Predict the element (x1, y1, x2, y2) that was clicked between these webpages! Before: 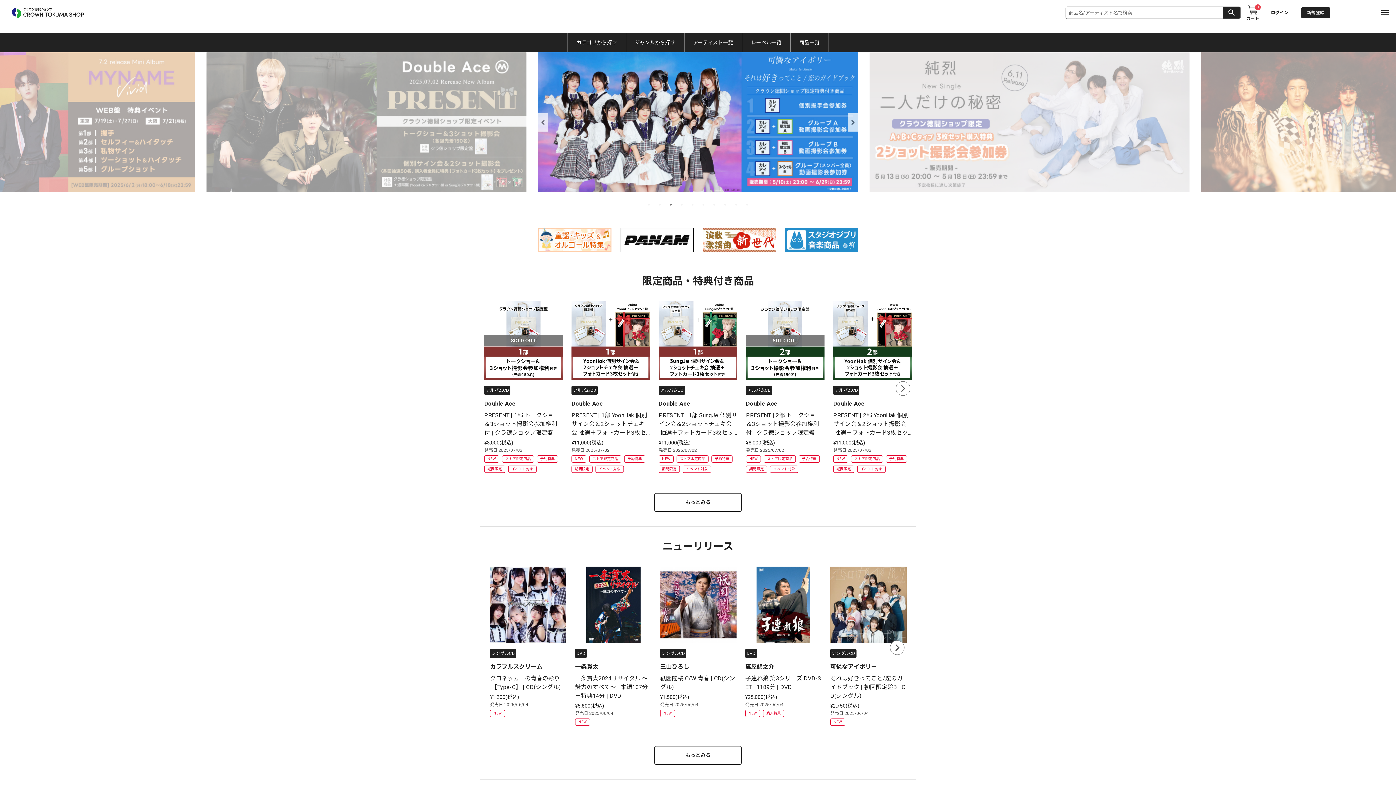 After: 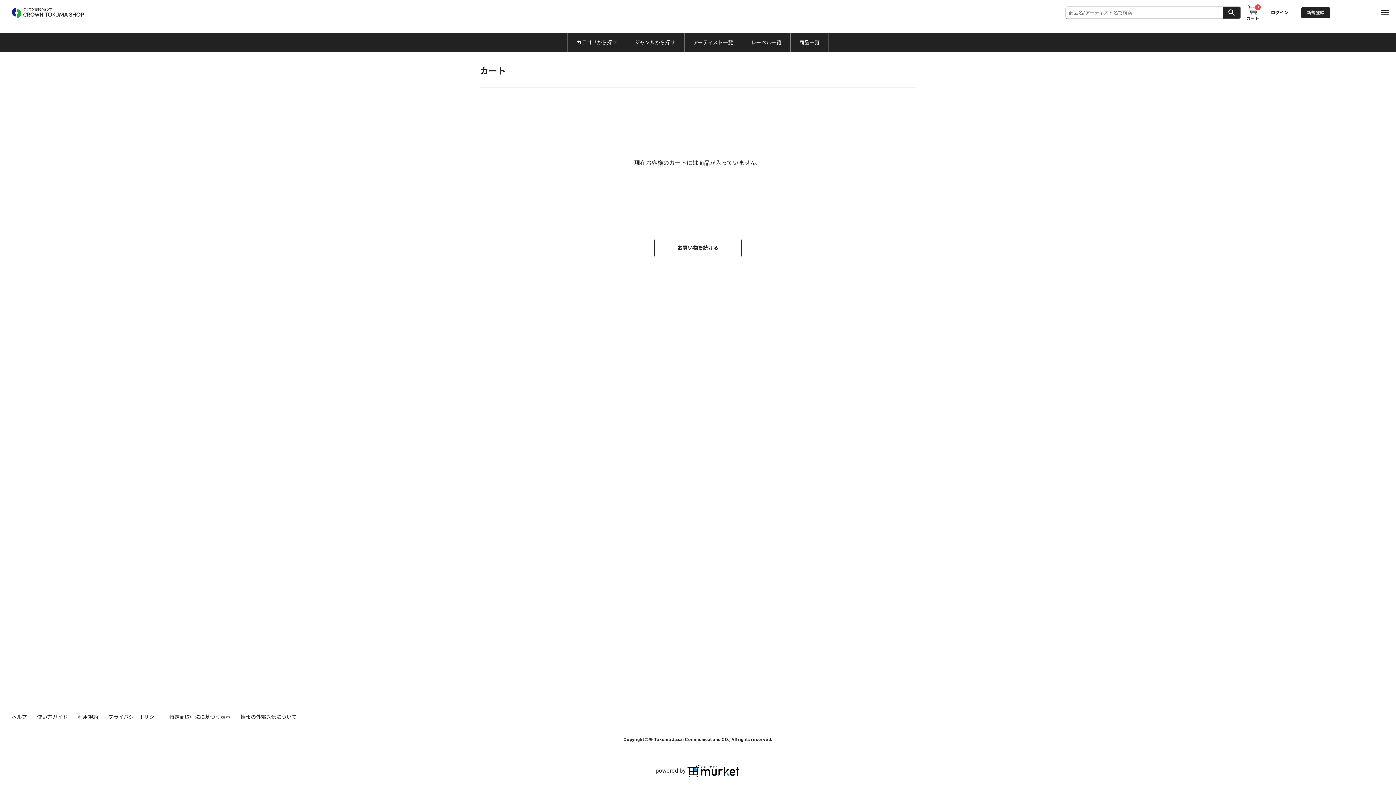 Action: label: カート bbox: (1246, 9, 1259, 20)